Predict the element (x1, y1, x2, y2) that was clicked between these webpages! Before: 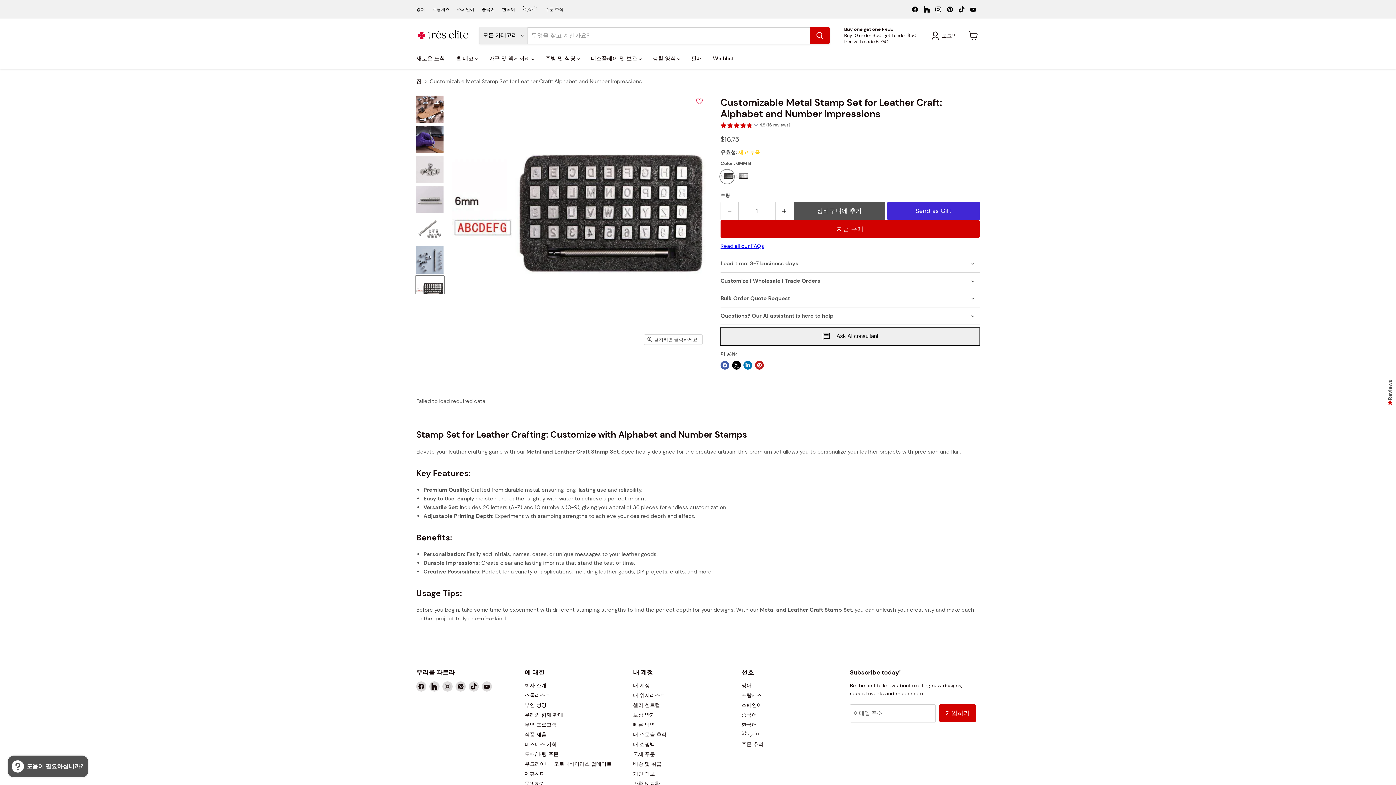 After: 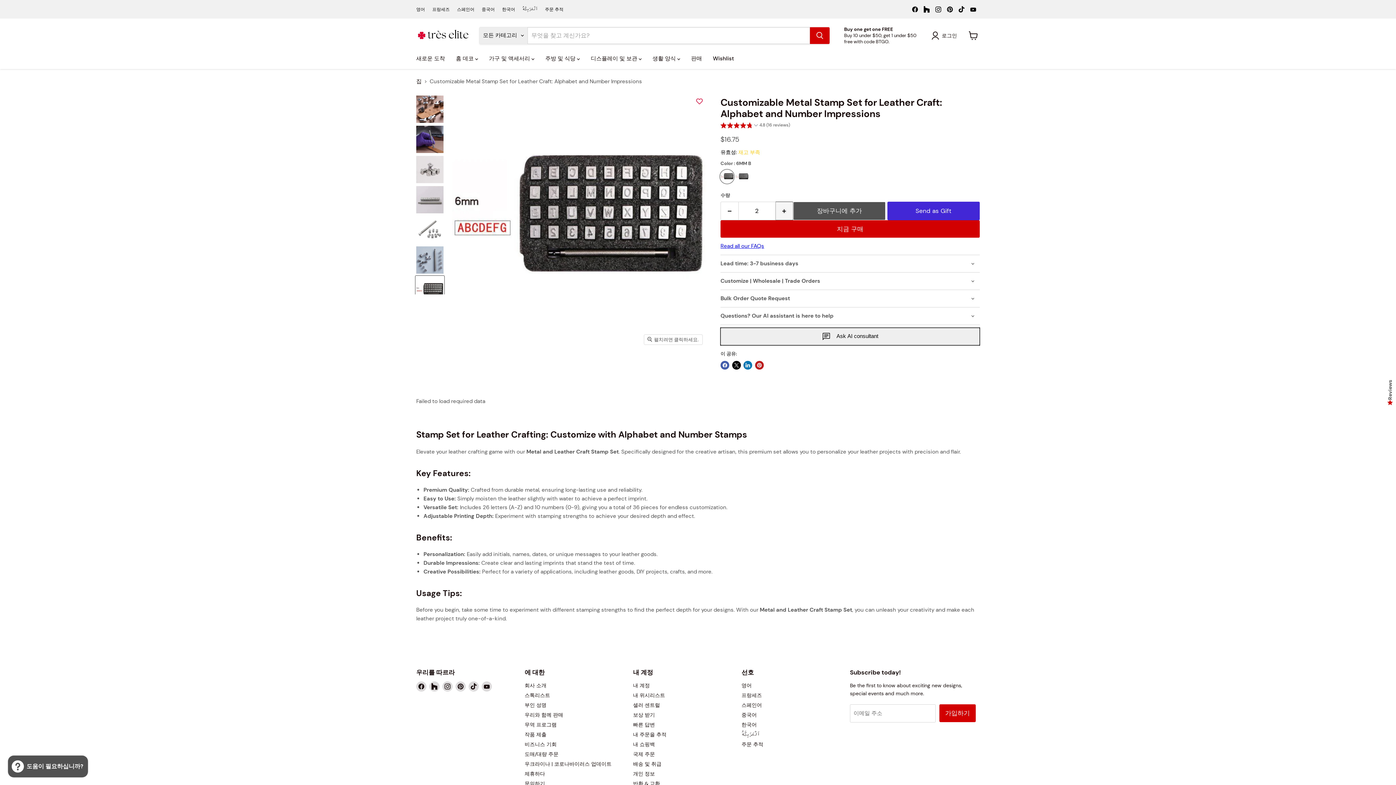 Action: bbox: (775, 201, 793, 220) label: 수량을 1 늘립니다.